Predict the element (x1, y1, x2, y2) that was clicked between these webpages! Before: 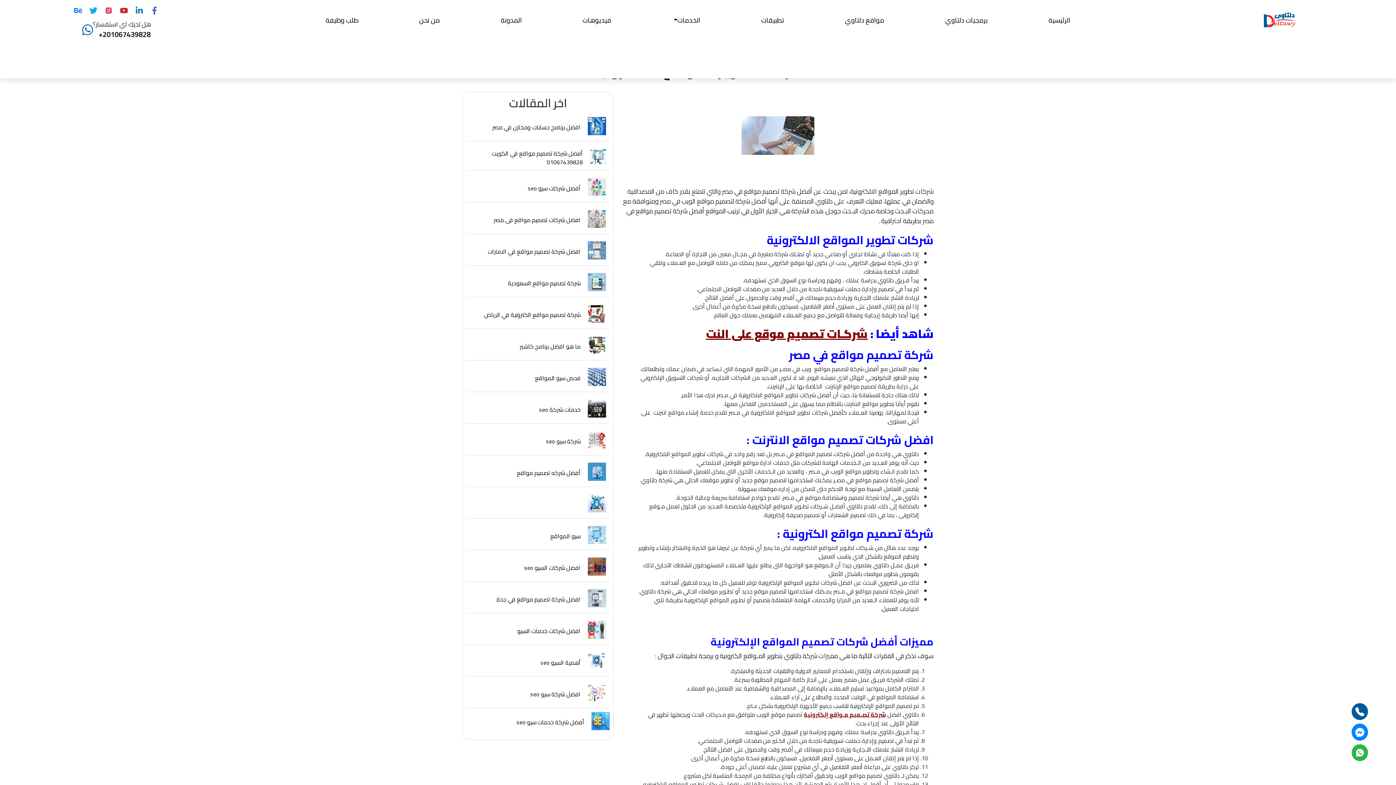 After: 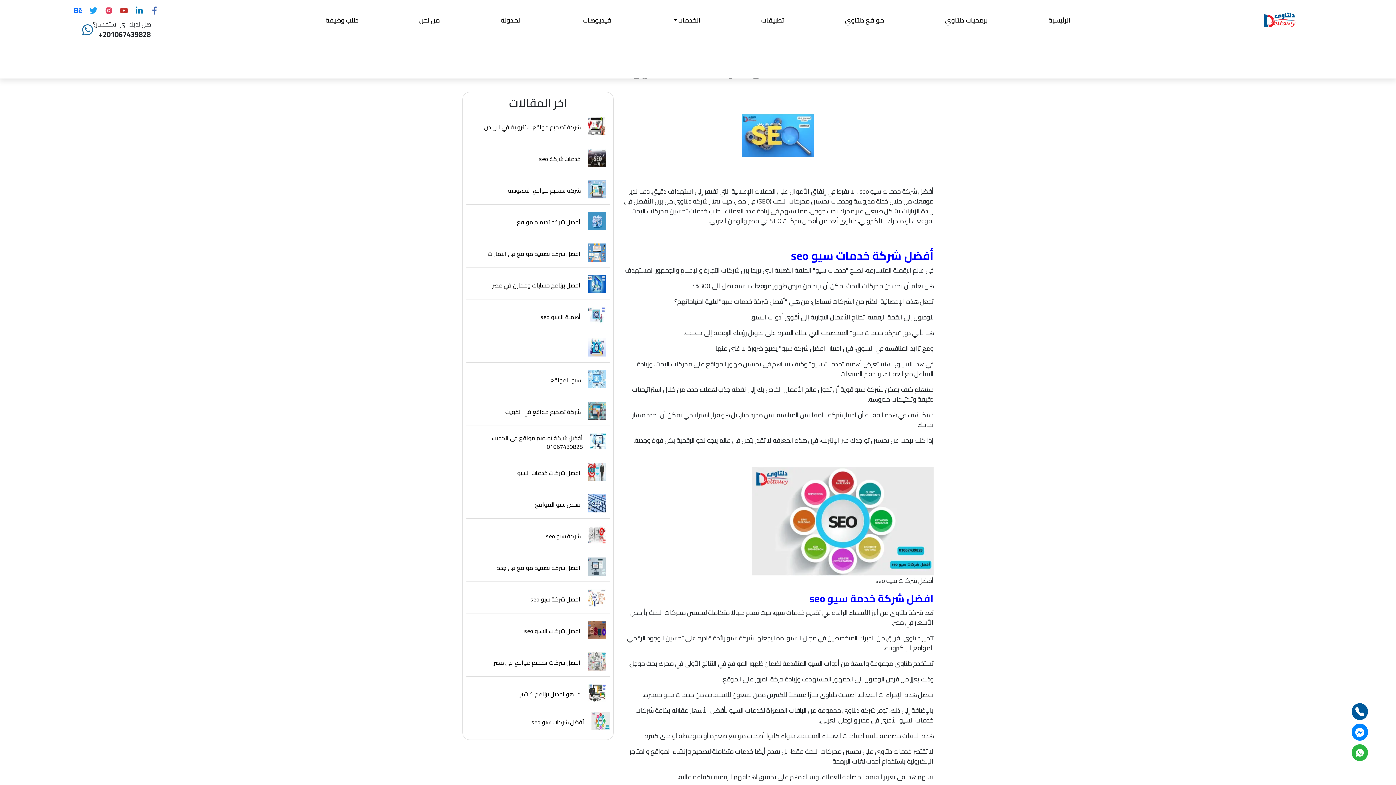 Action: bbox: (516, 718, 584, 726) label: أفضل شركة خدمات سيو seo